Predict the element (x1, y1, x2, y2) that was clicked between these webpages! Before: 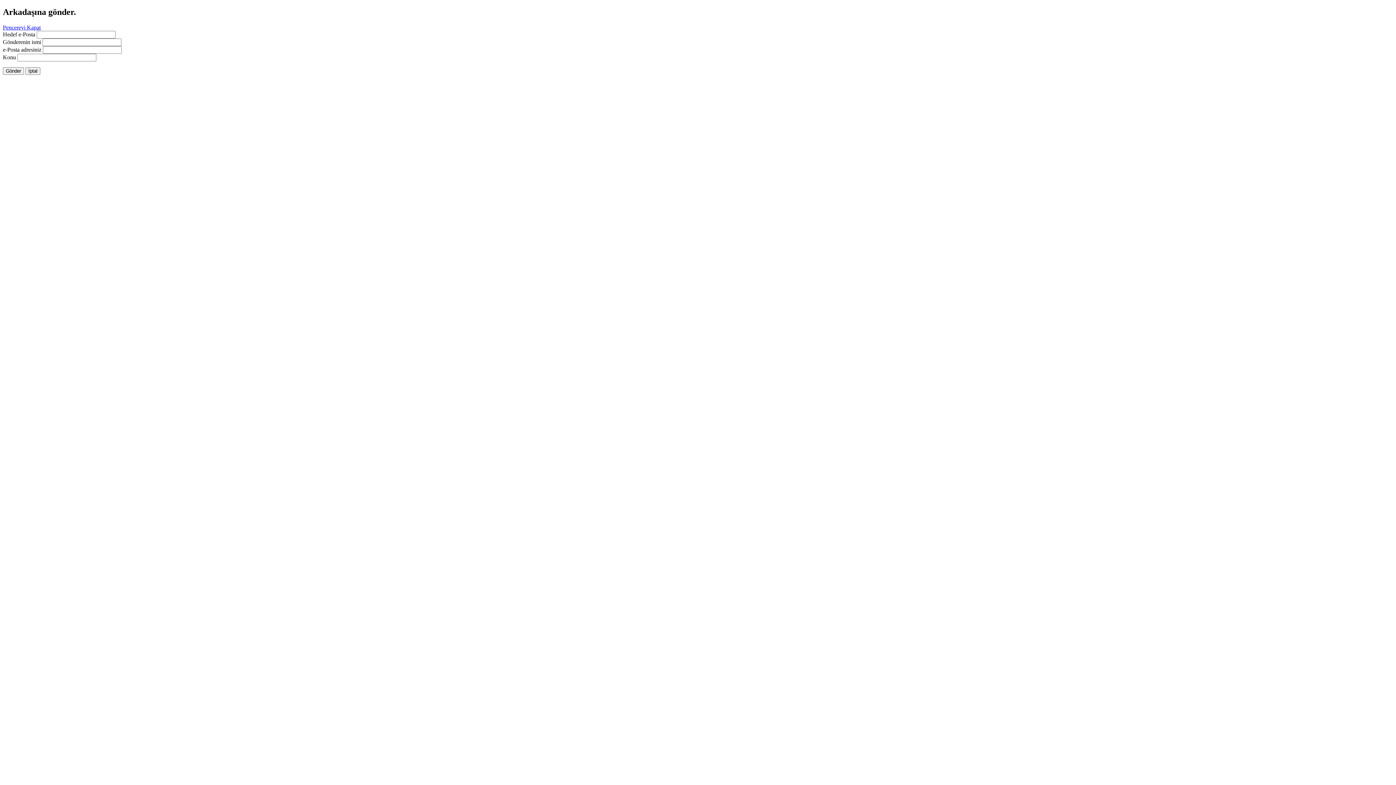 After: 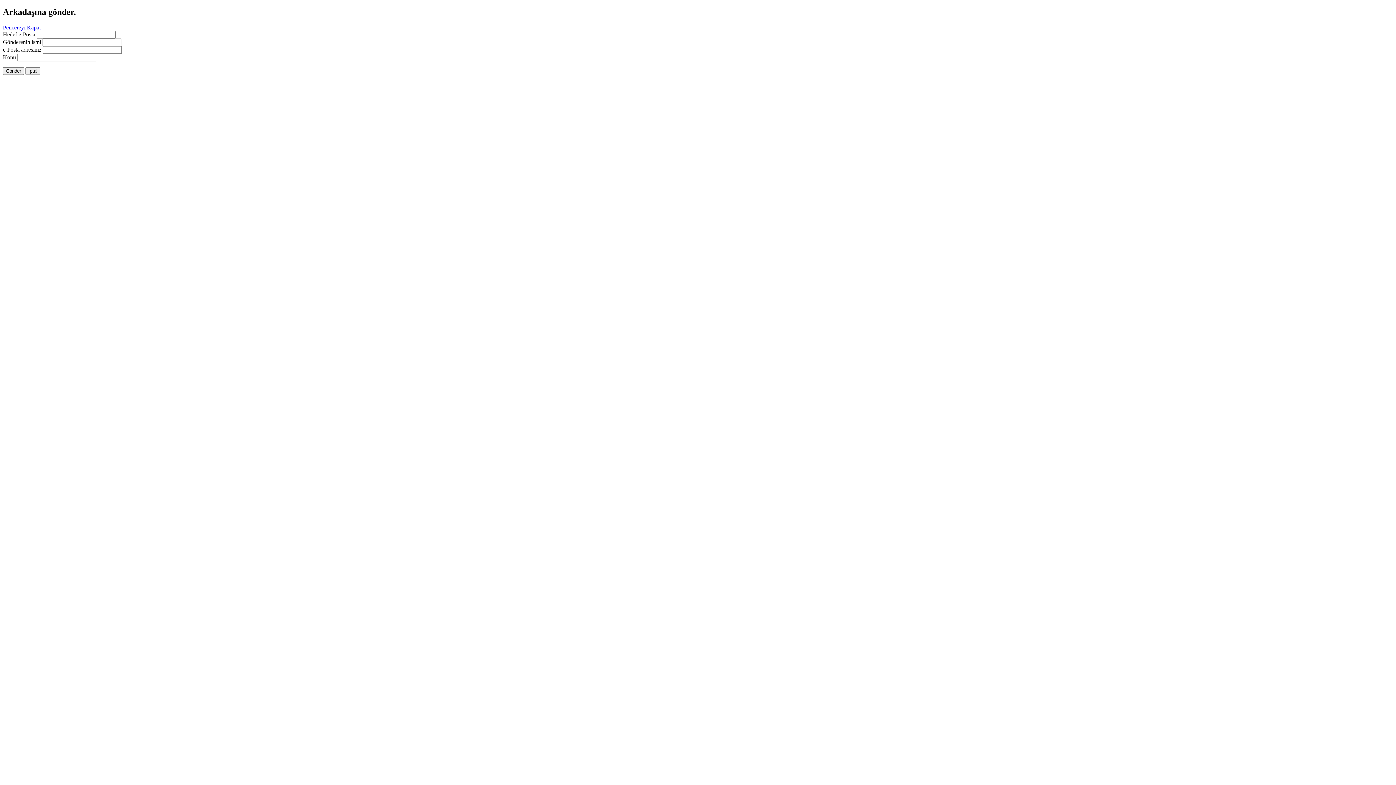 Action: label: Pencereyi Kapat bbox: (2, 24, 40, 30)